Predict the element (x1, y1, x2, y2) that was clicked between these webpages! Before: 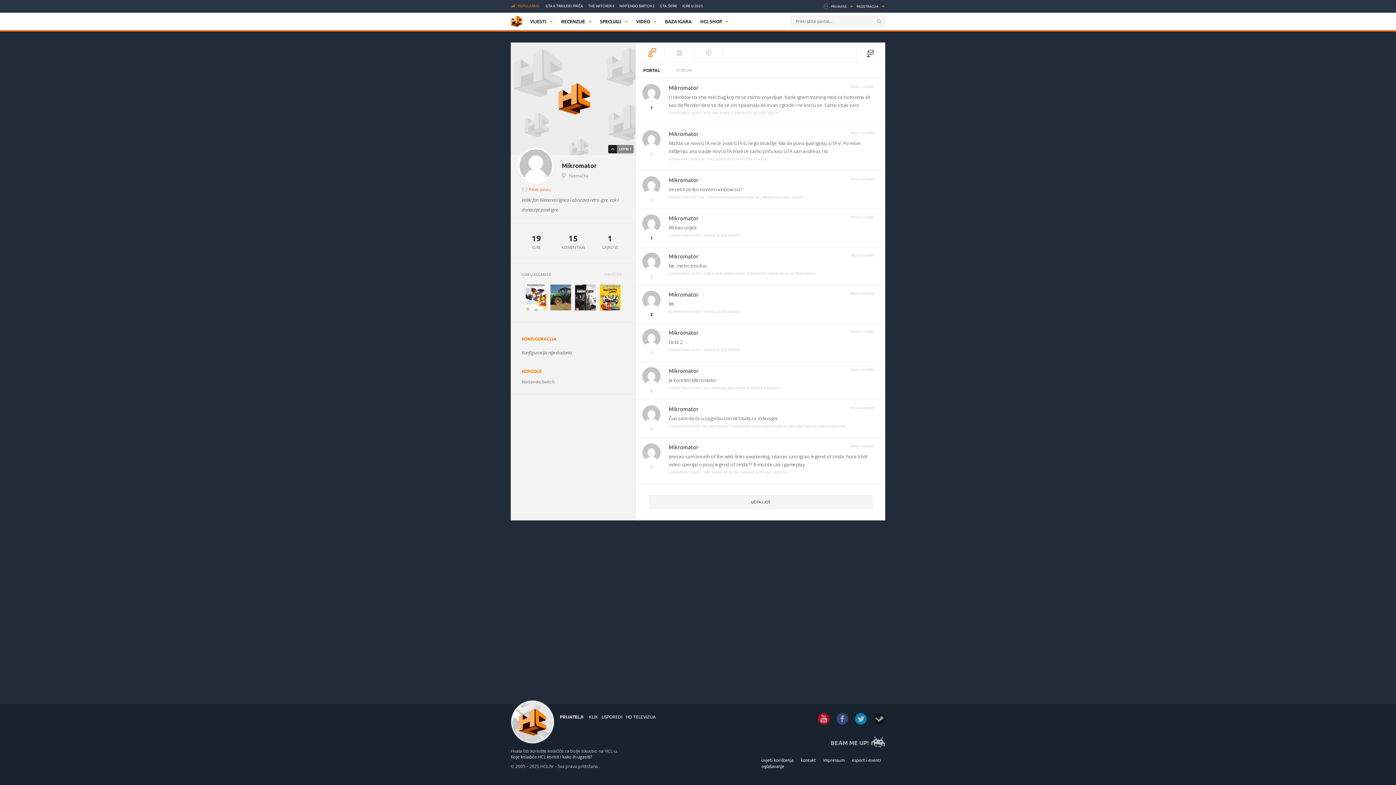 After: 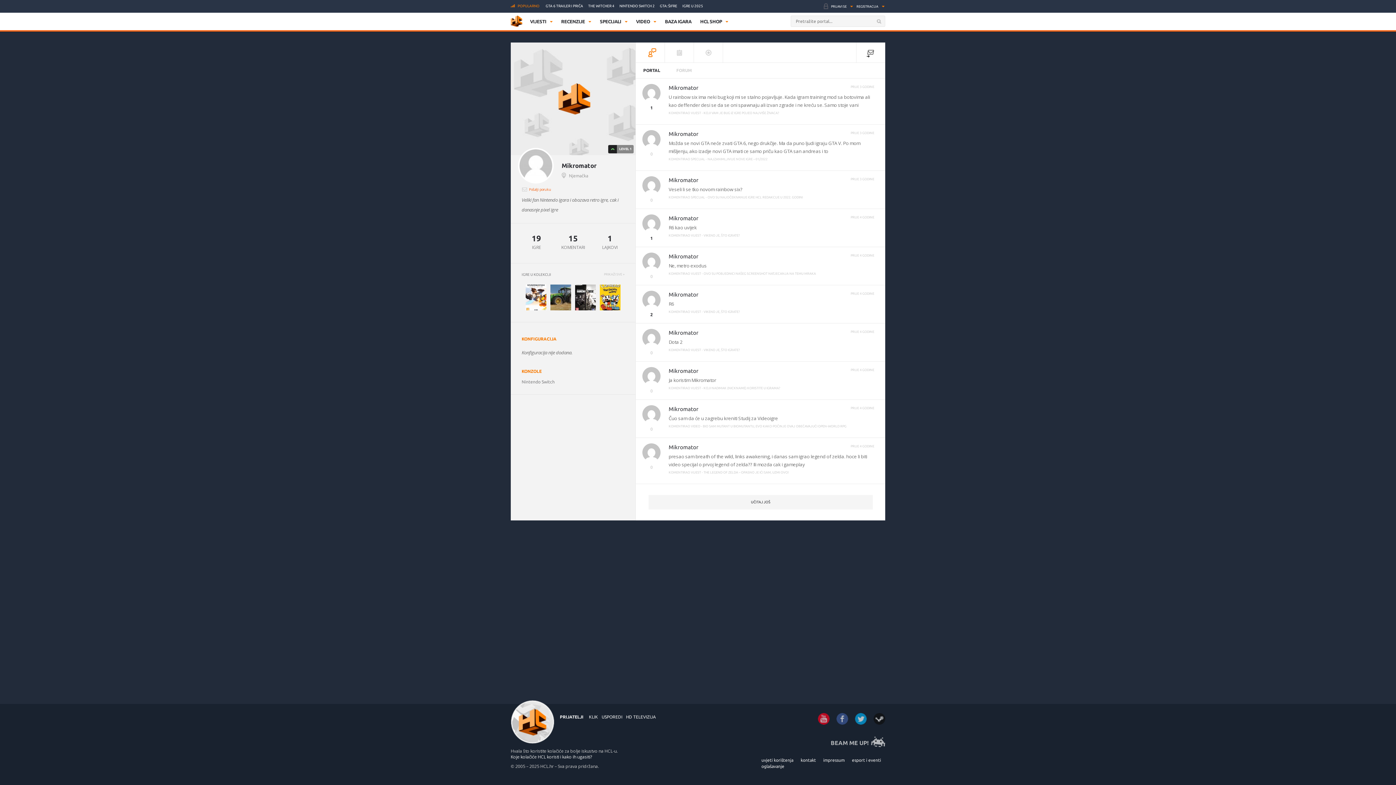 Action: bbox: (642, 89, 660, 95)